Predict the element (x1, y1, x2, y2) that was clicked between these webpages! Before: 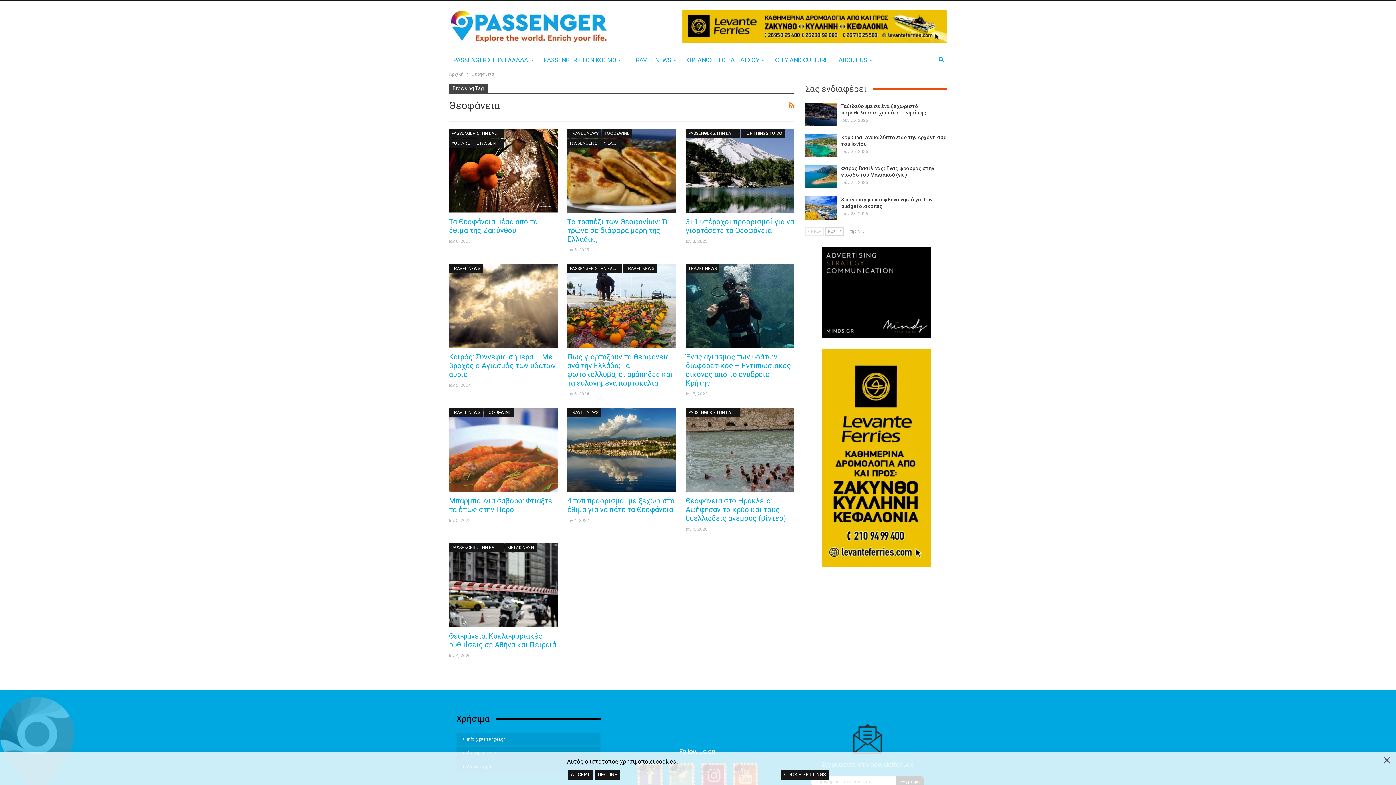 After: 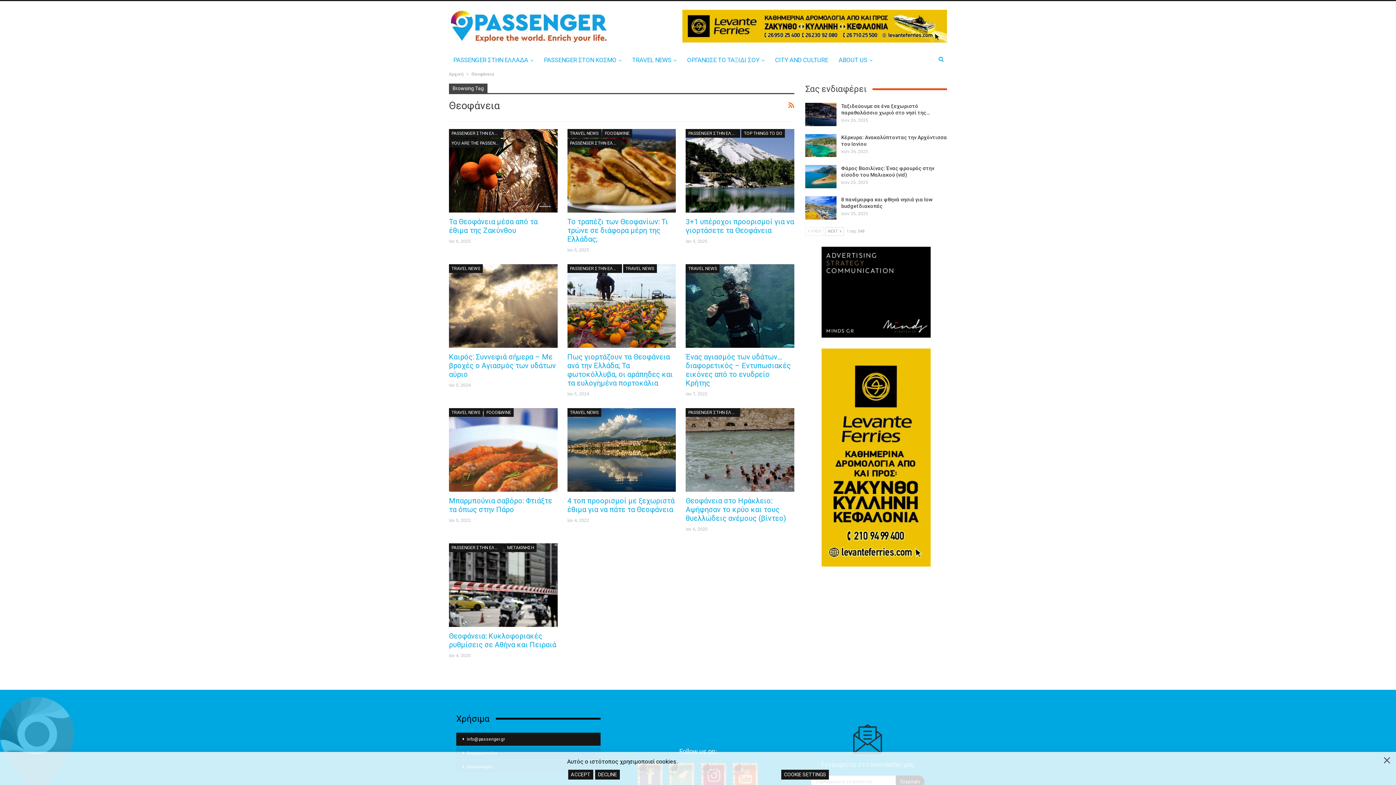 Action: bbox: (456, 733, 600, 746) label: info@passenger.gr